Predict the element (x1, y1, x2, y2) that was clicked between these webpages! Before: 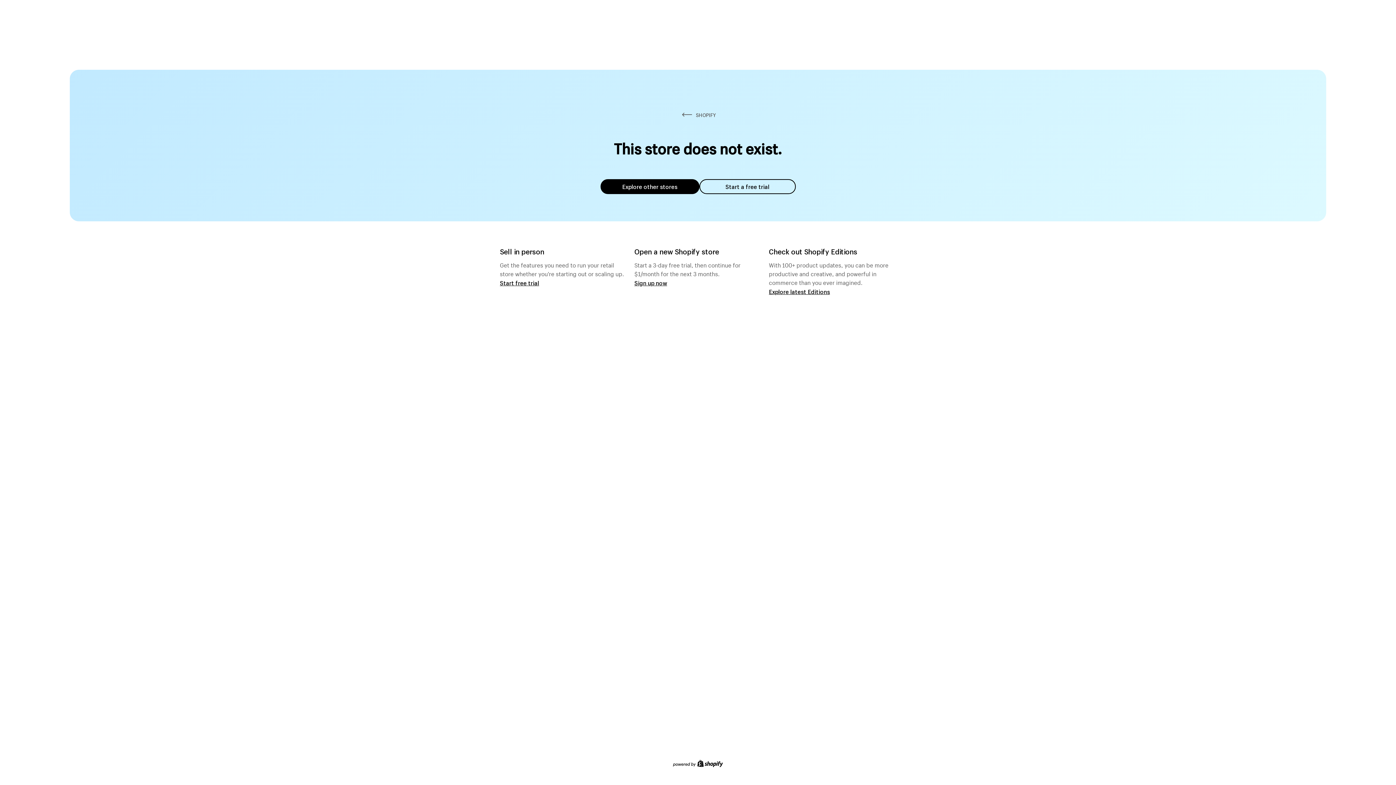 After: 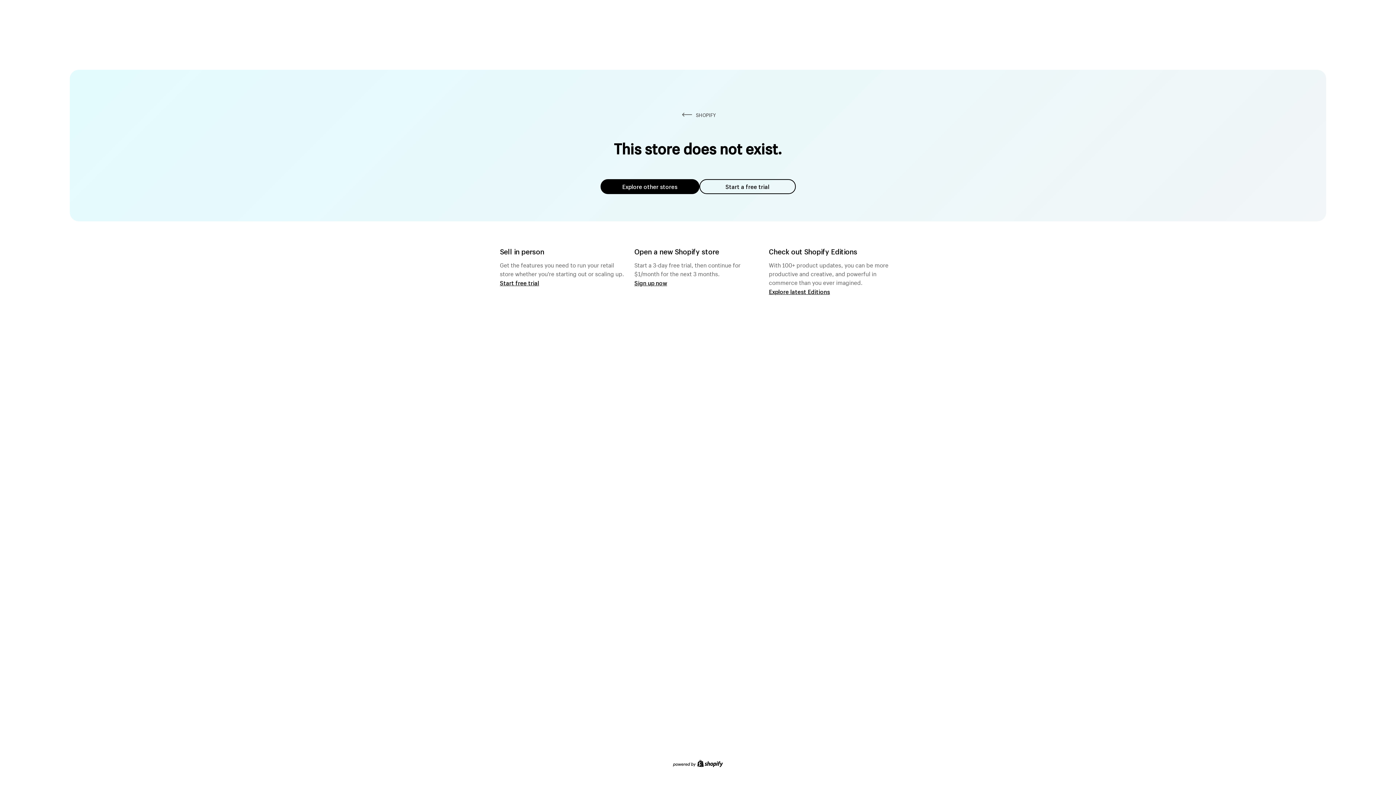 Action: bbox: (600, 179, 699, 194) label: Explore other stores